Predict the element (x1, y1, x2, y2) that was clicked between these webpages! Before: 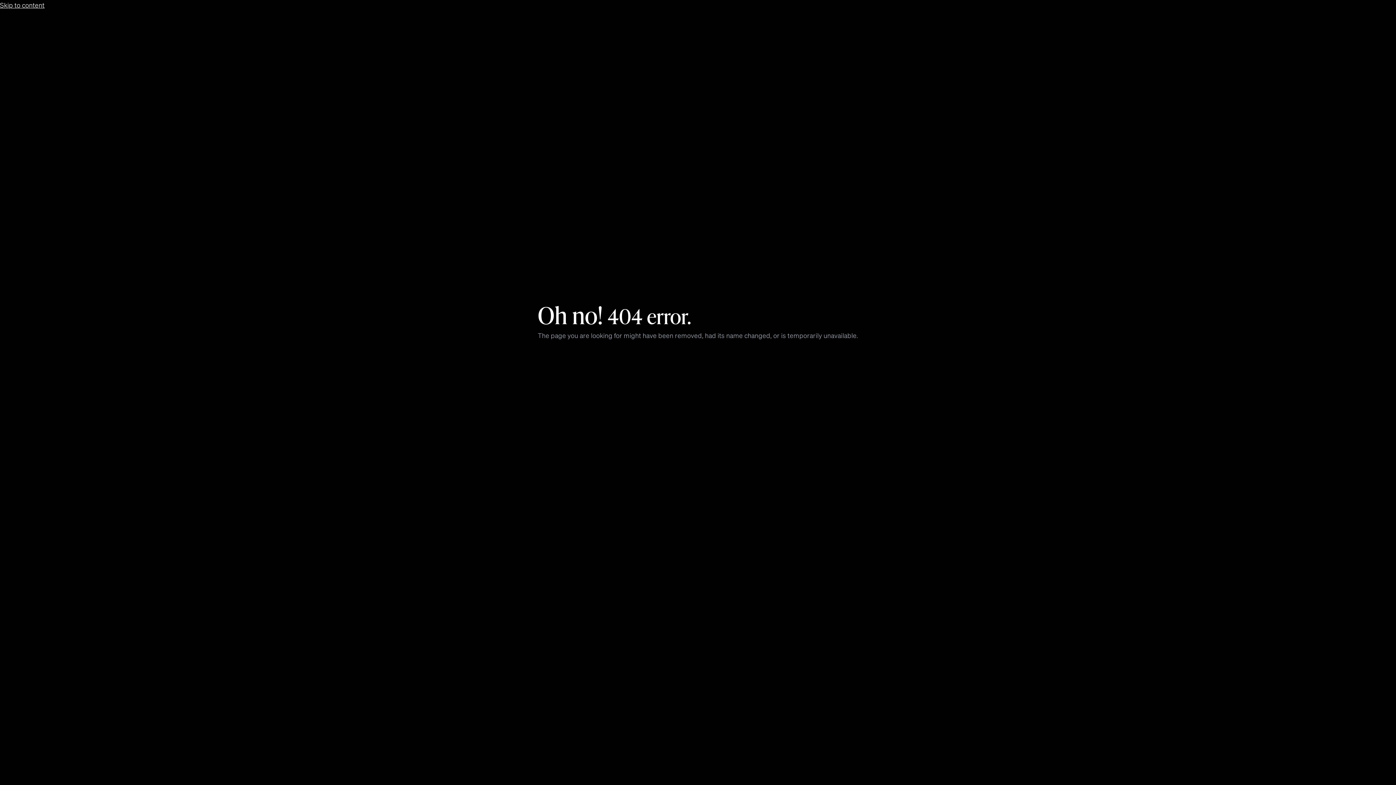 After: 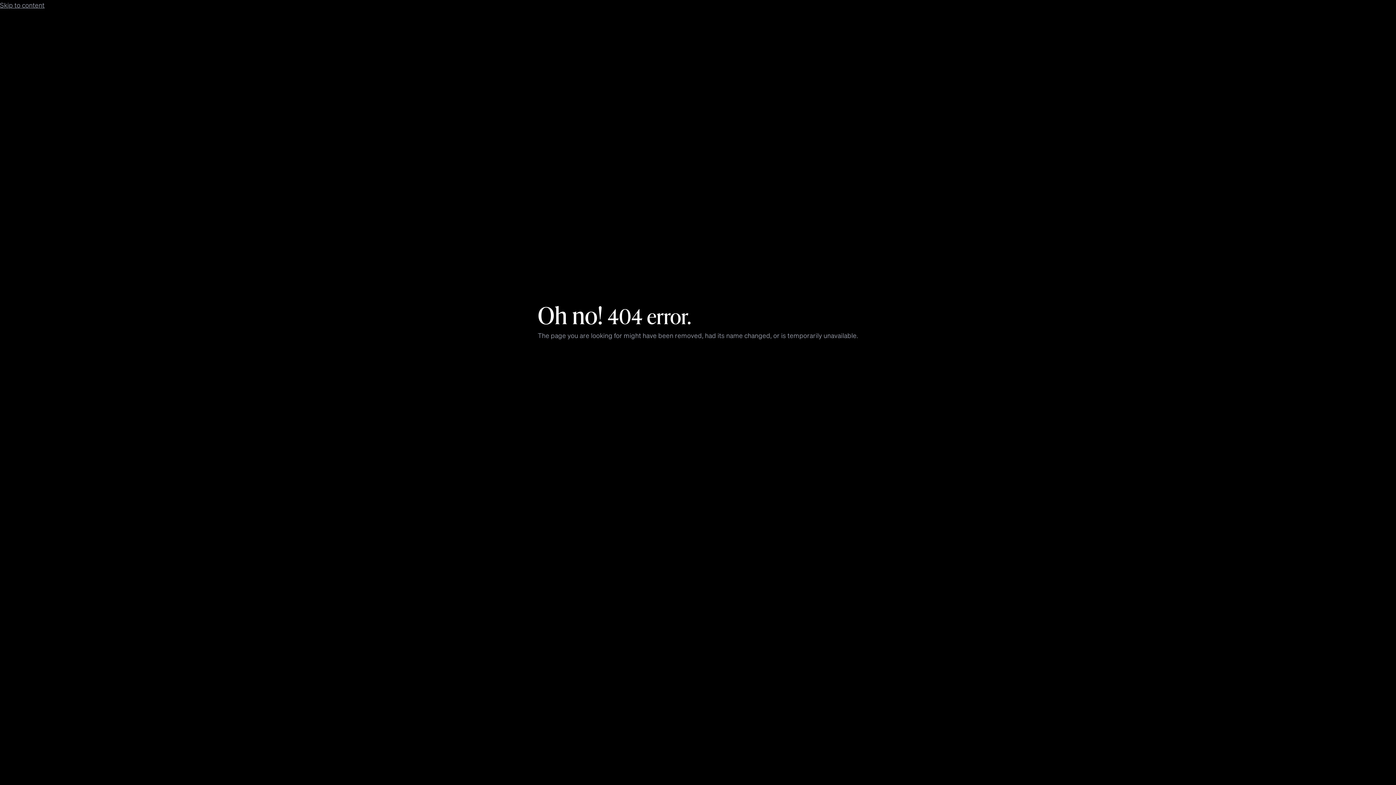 Action: bbox: (0, 0, 44, 9) label: Skip to content